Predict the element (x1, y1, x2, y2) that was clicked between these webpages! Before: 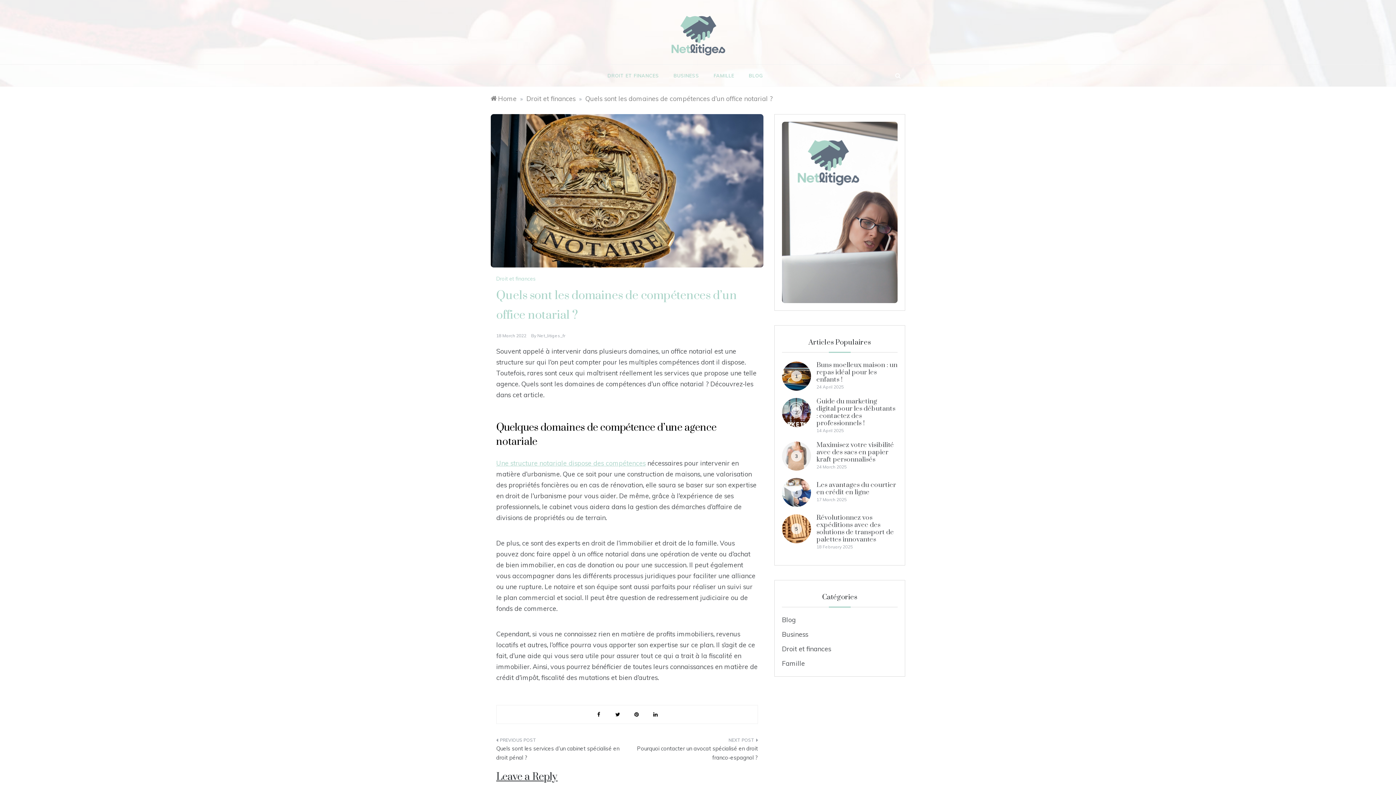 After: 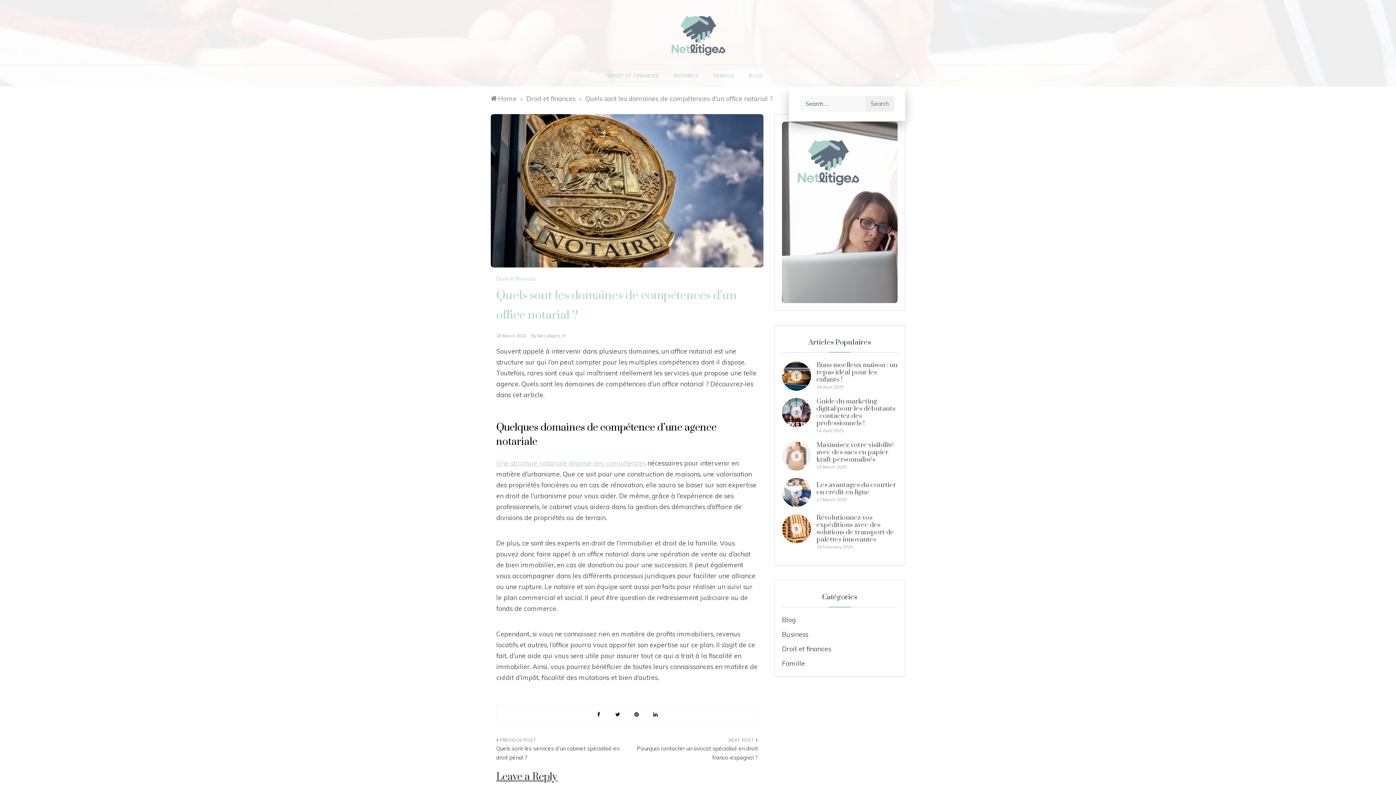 Action: bbox: (890, 64, 905, 86)